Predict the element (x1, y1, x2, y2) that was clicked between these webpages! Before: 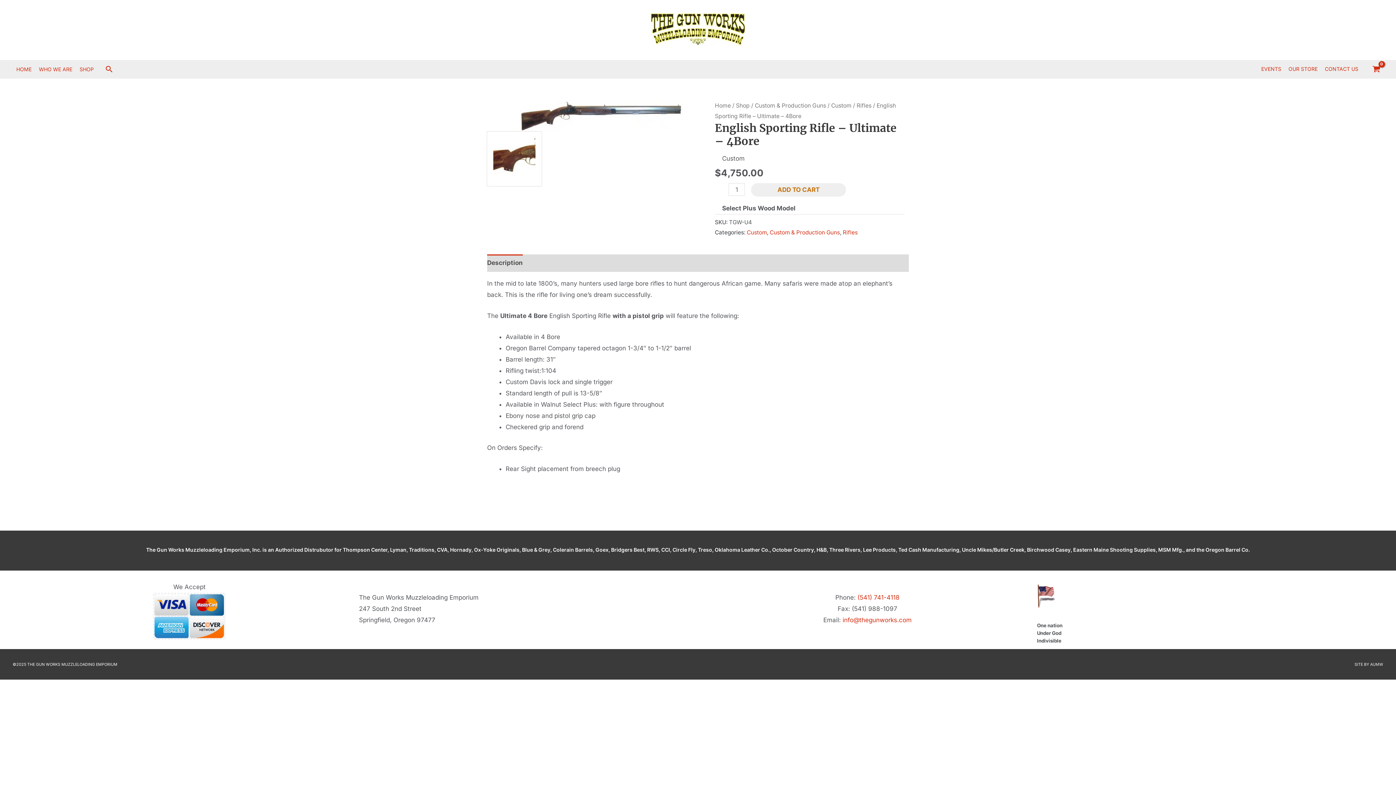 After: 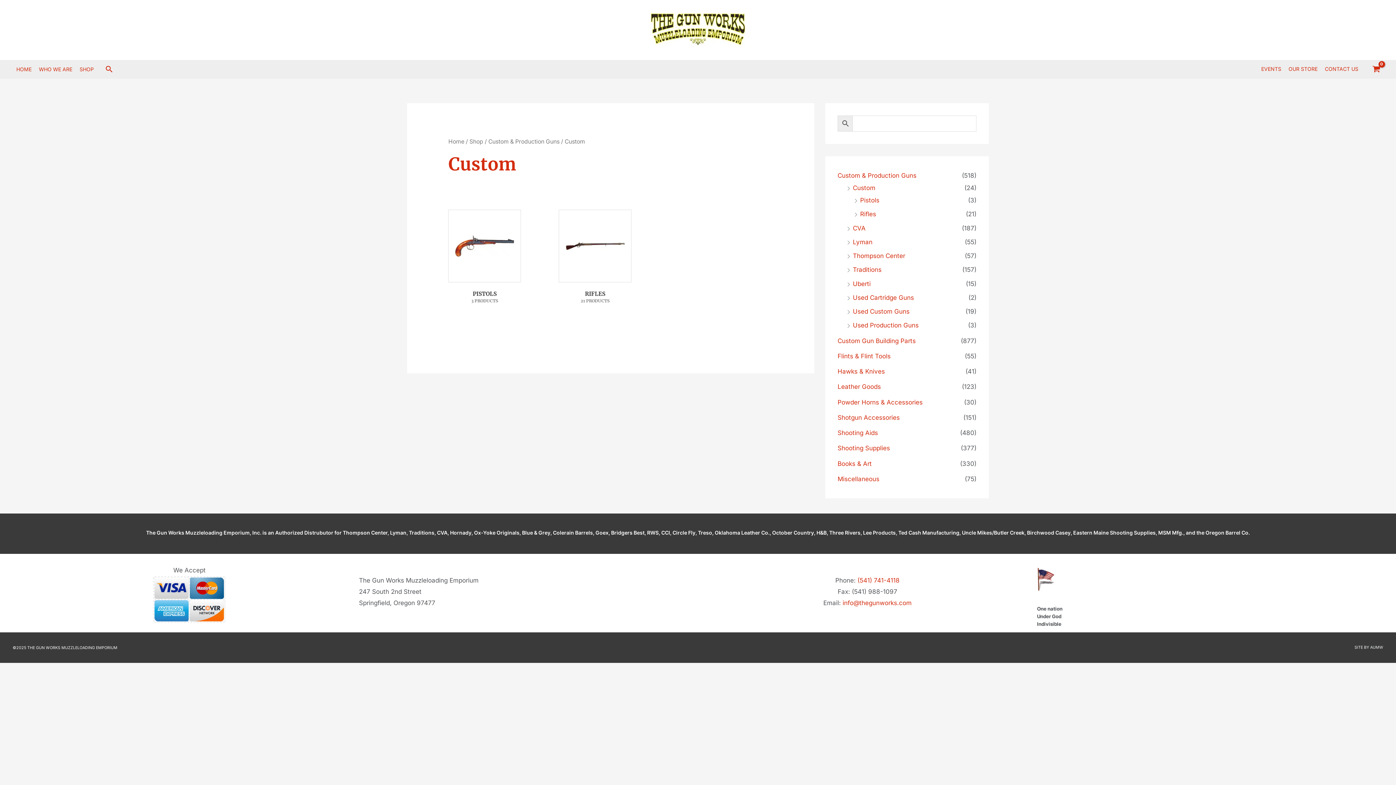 Action: bbox: (747, 228, 767, 235) label: Custom